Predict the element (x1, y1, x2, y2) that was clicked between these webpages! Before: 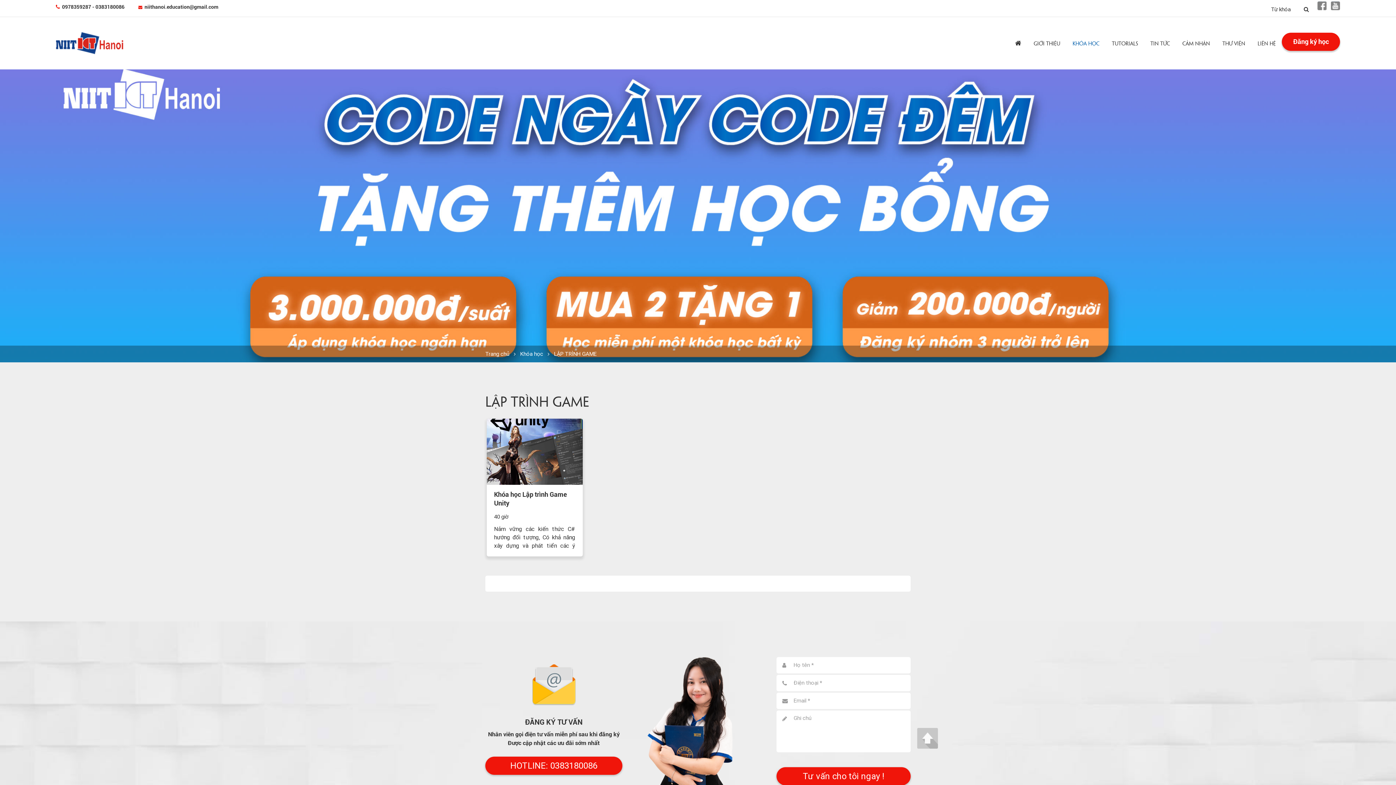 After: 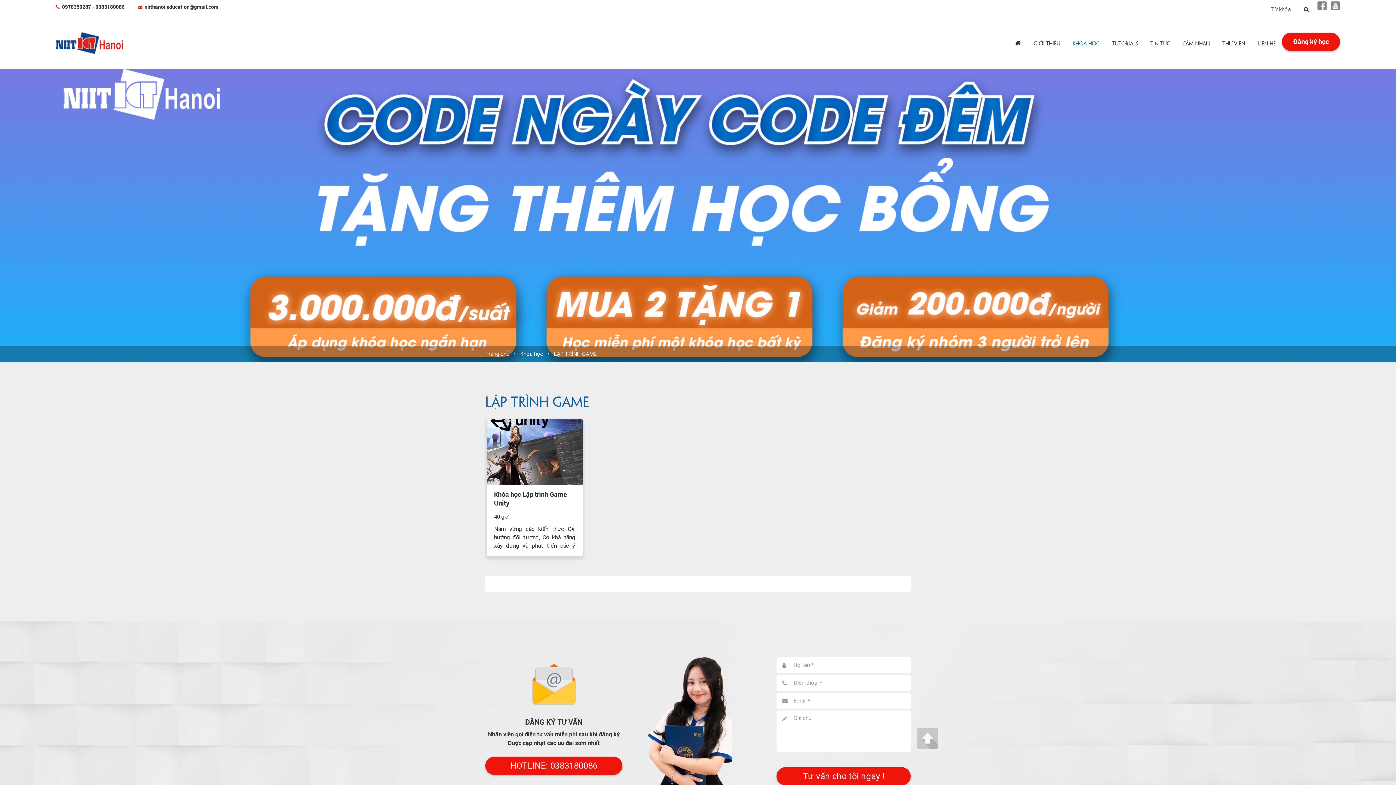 Action: label: LẬP TRÌNH GAME bbox: (485, 392, 910, 410)